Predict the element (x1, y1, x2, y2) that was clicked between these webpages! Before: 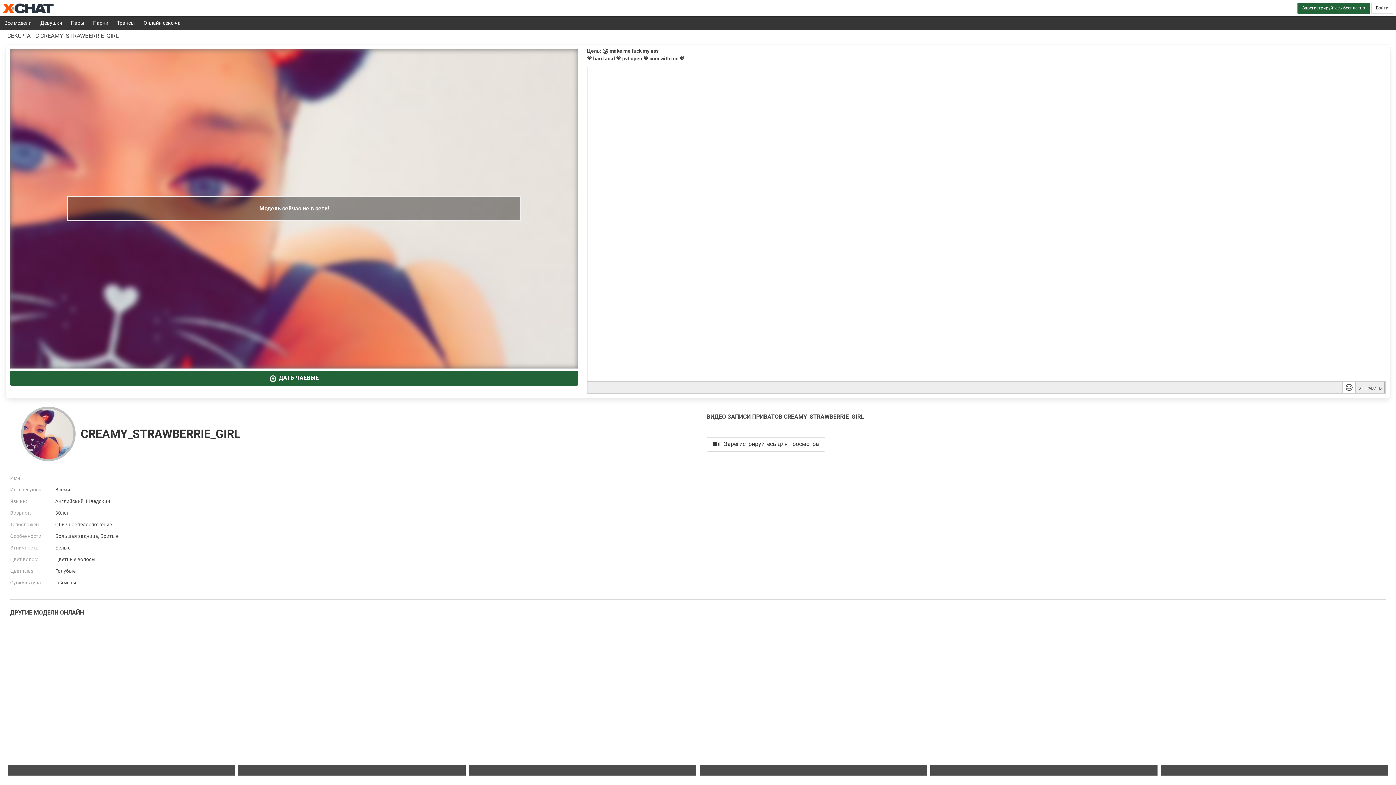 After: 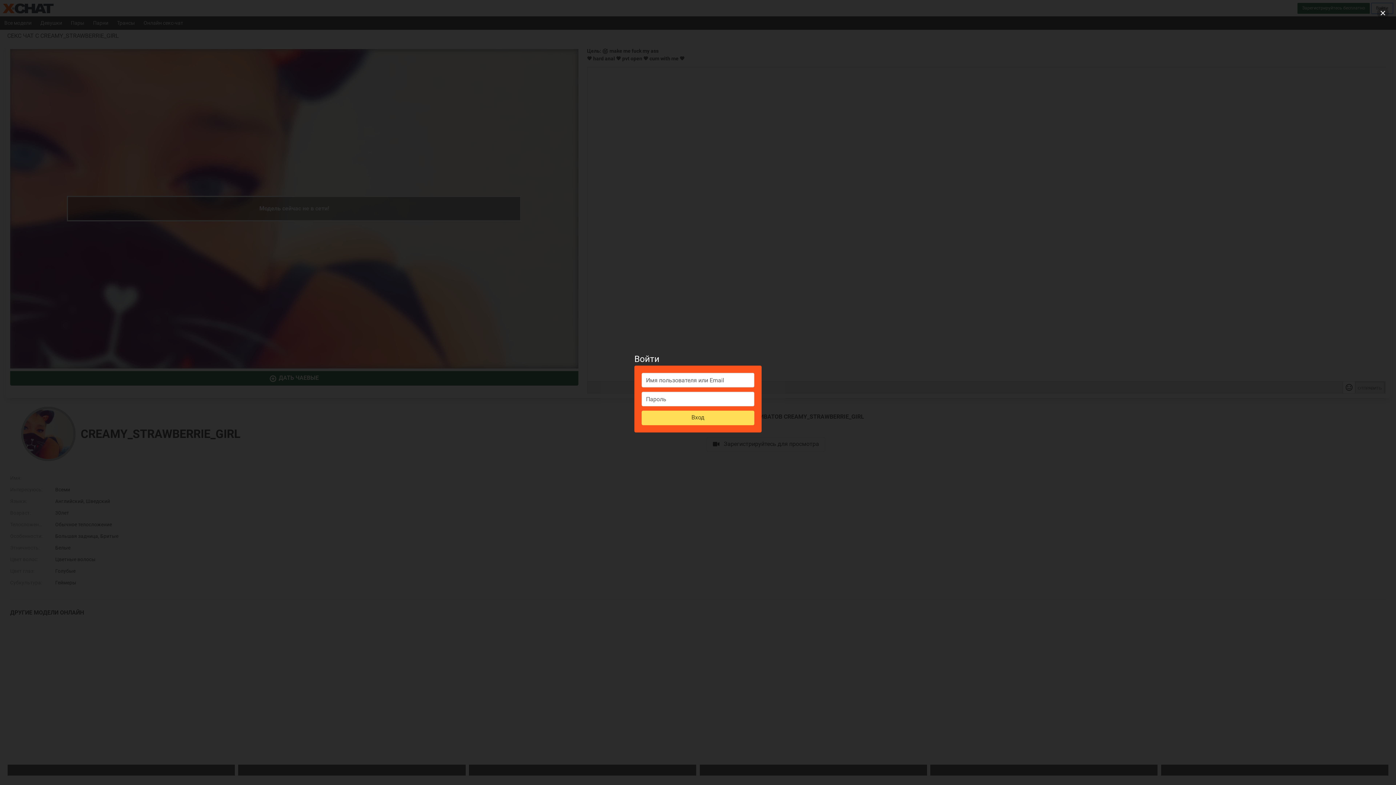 Action: bbox: (1371, 2, 1393, 13) label: Войти